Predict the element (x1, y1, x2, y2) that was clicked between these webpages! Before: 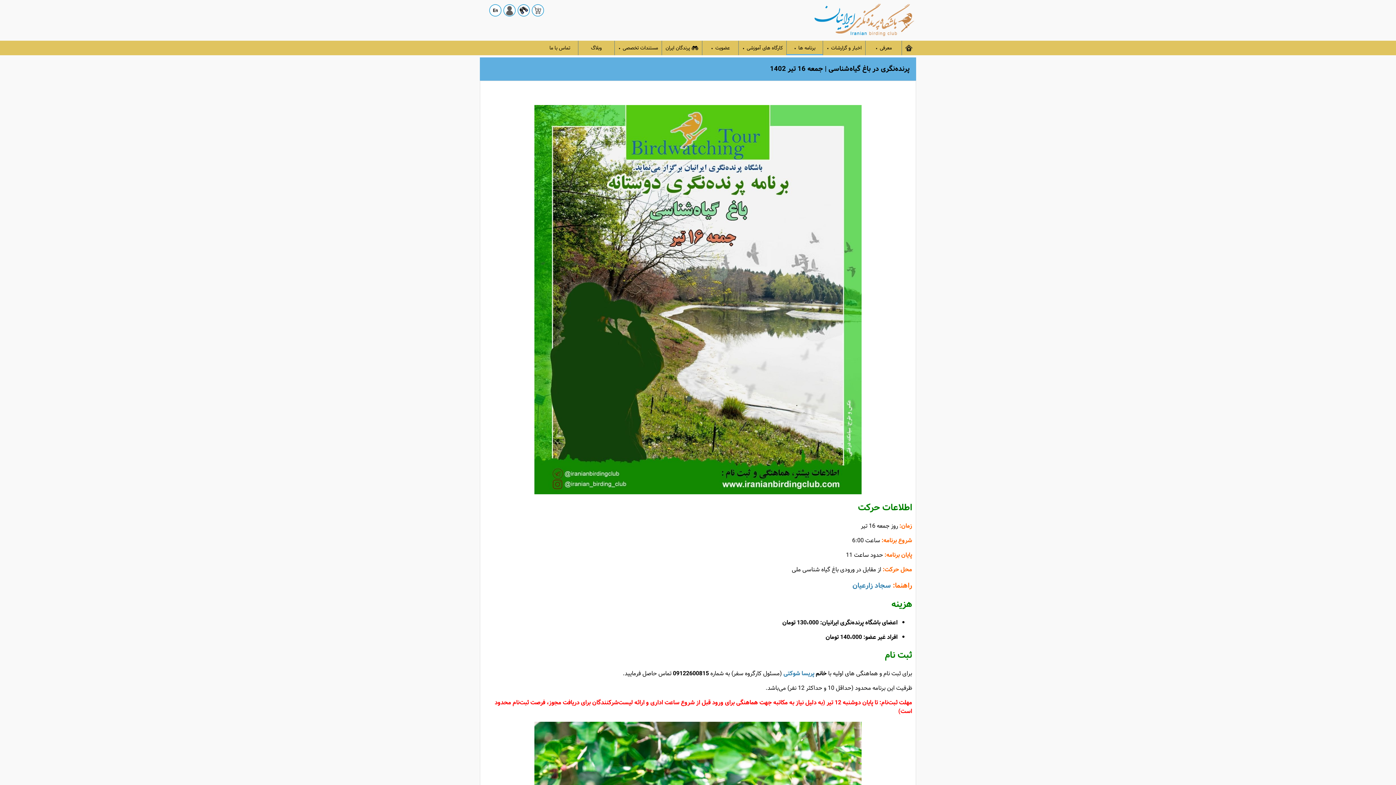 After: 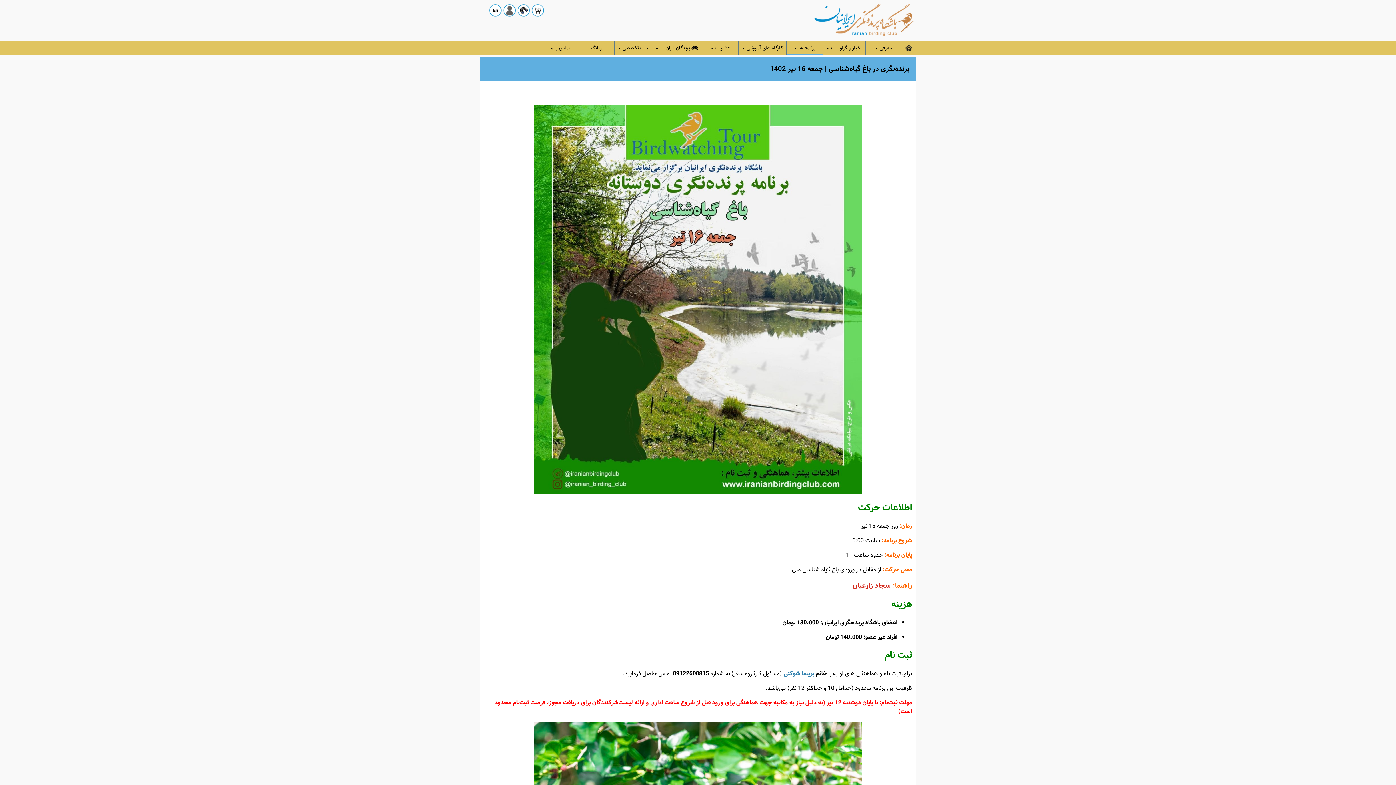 Action: label: سجاد زارعیان bbox: (852, 580, 891, 591)